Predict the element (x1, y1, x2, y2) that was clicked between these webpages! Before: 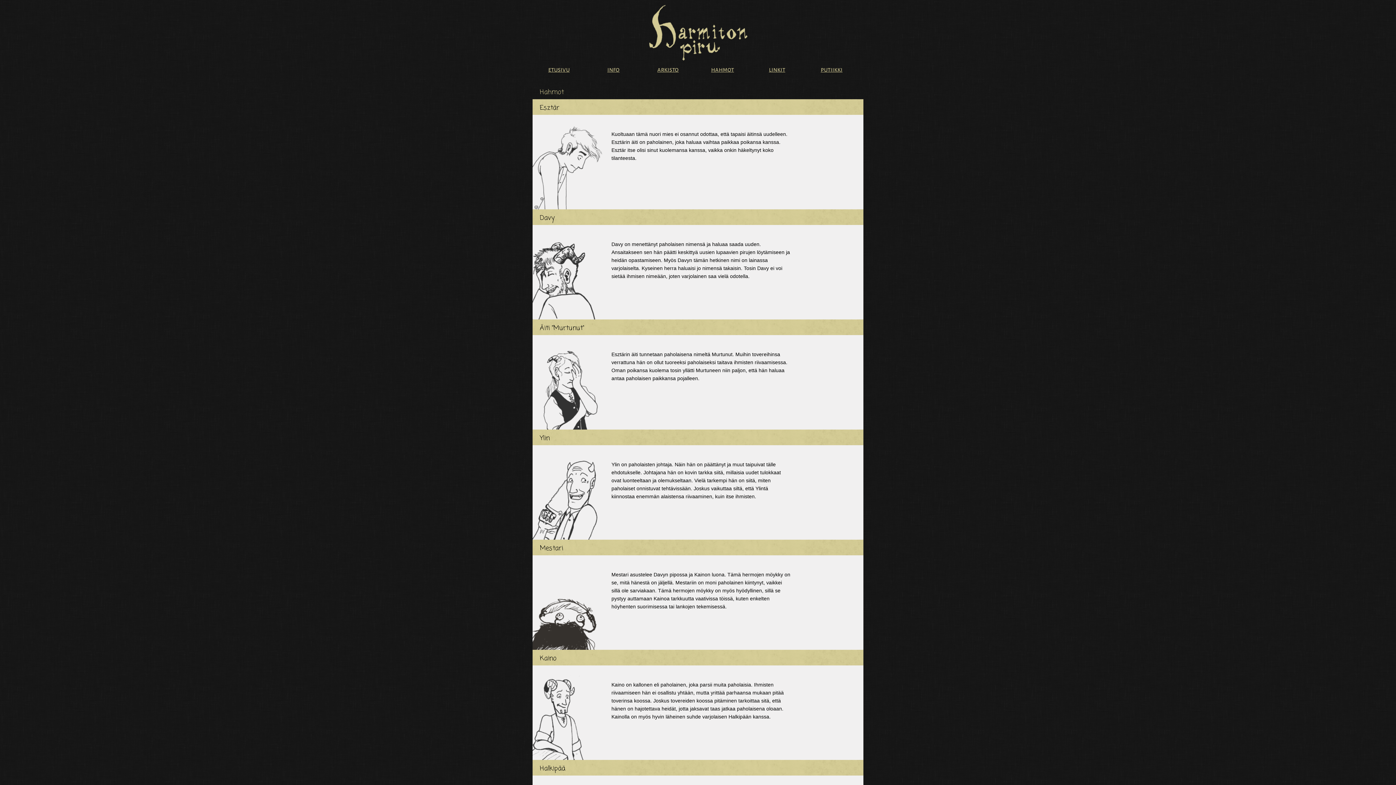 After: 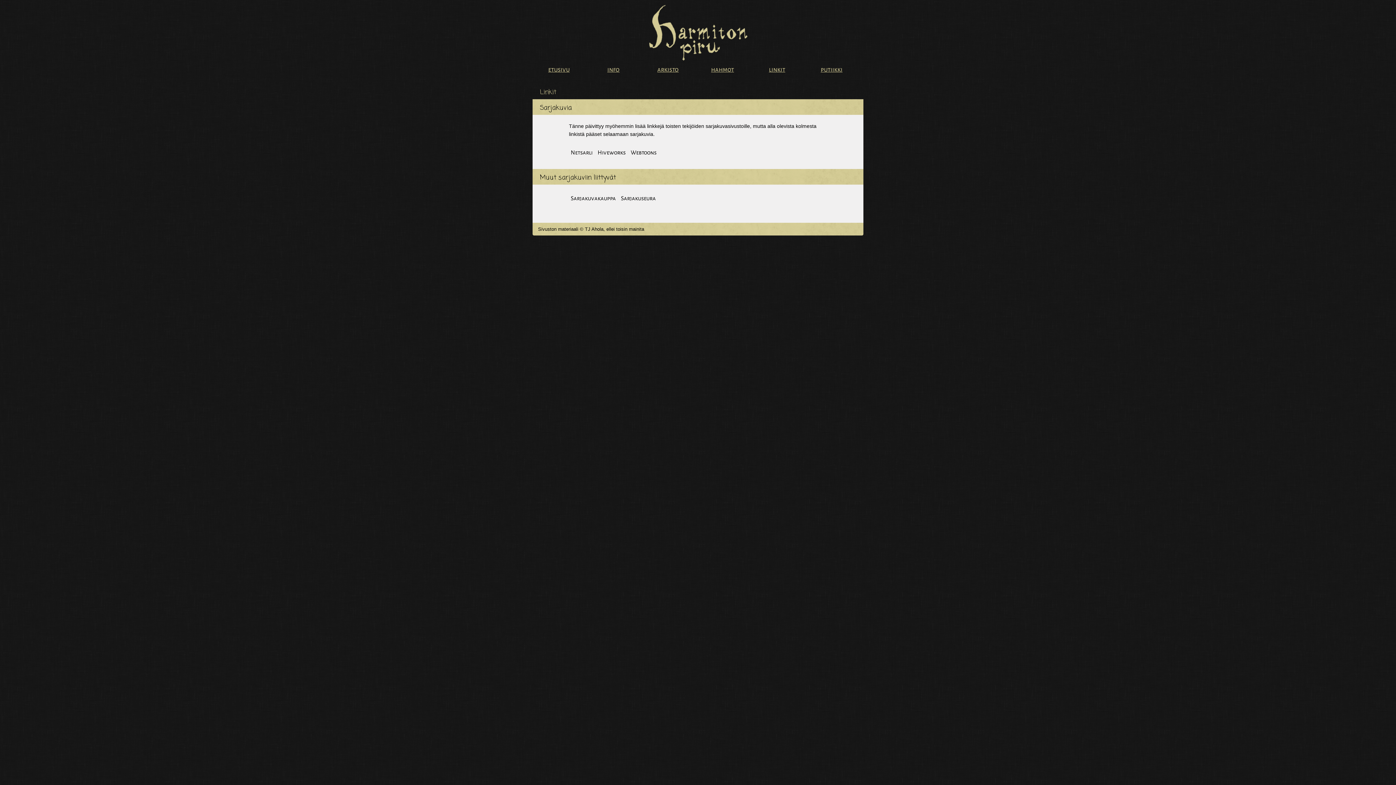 Action: label: linkit bbox: (750, 65, 803, 74)